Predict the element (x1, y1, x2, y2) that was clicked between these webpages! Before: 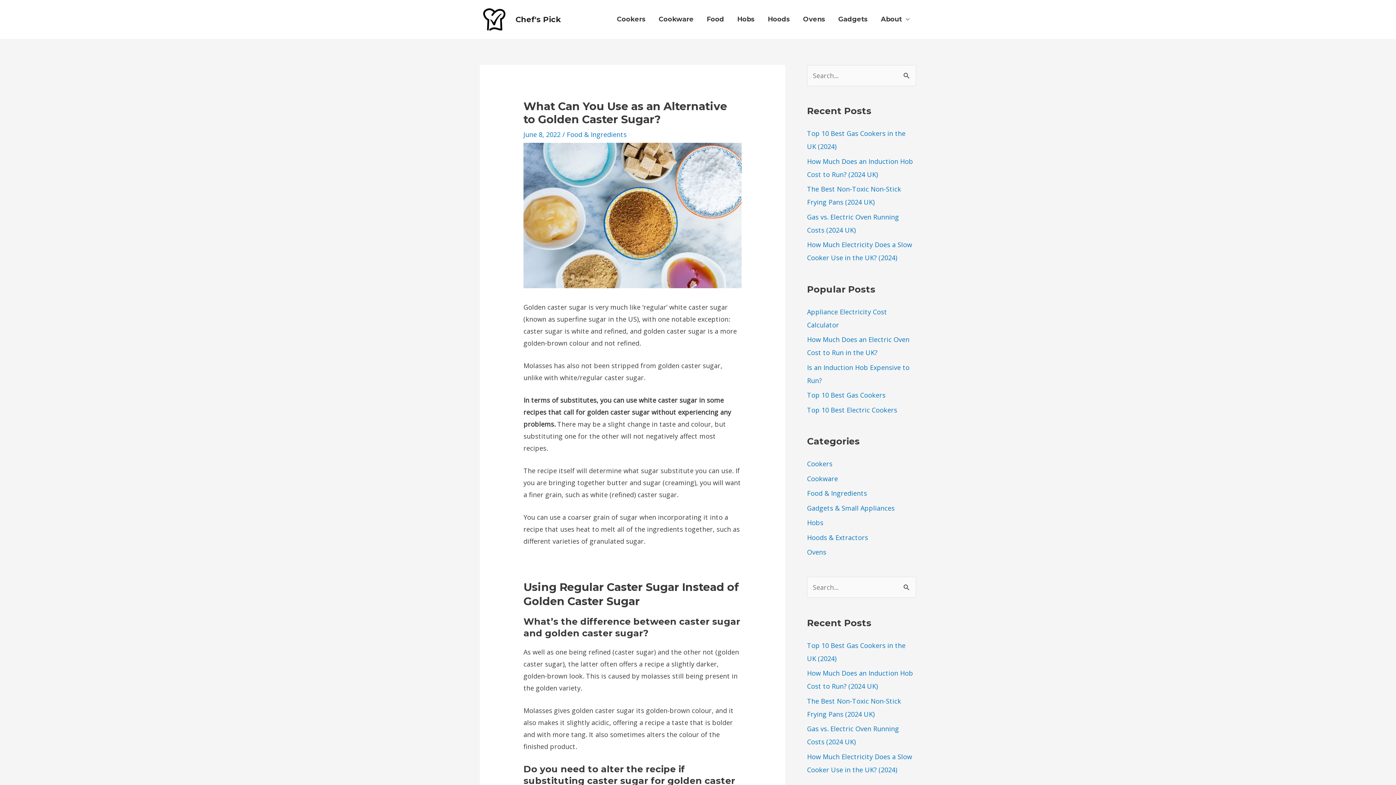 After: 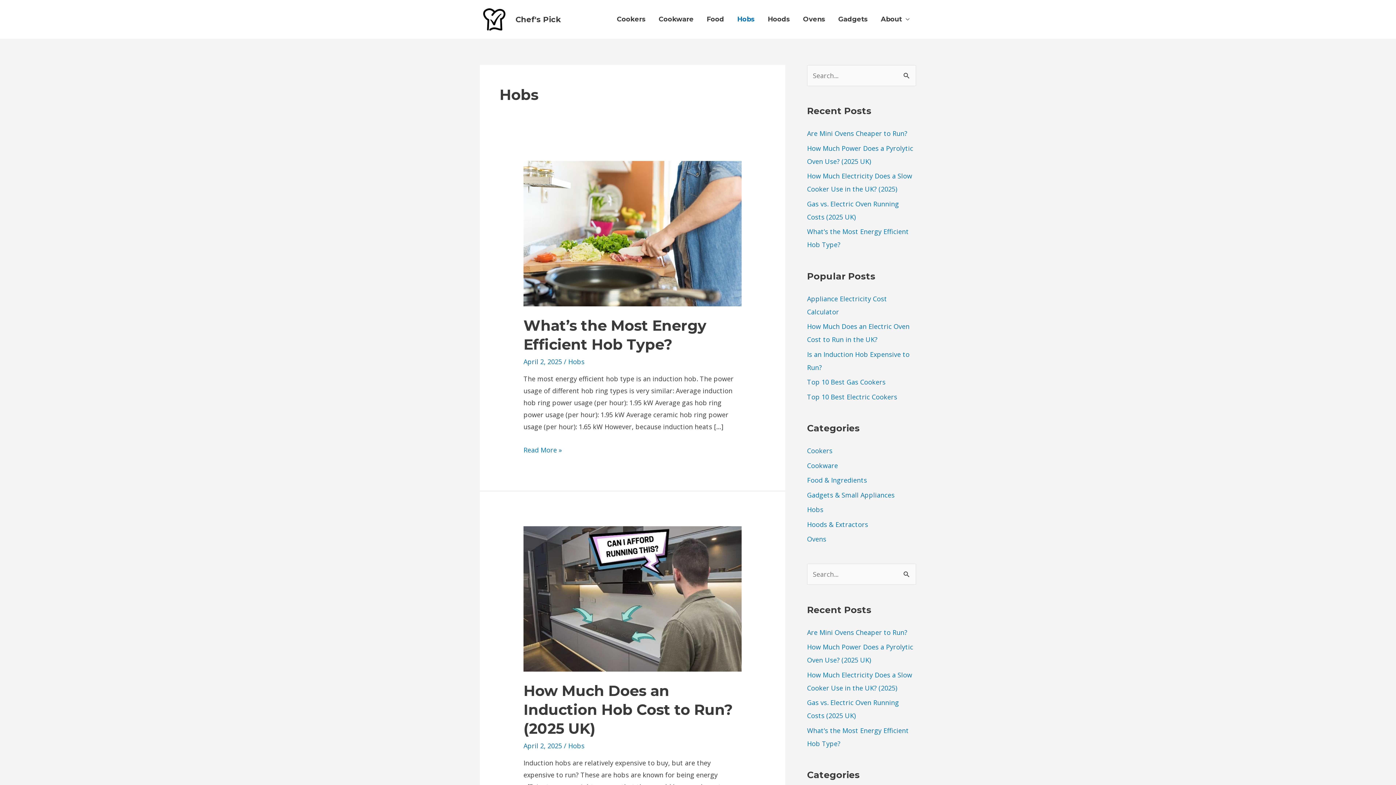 Action: label: Hobs bbox: (807, 518, 823, 527)